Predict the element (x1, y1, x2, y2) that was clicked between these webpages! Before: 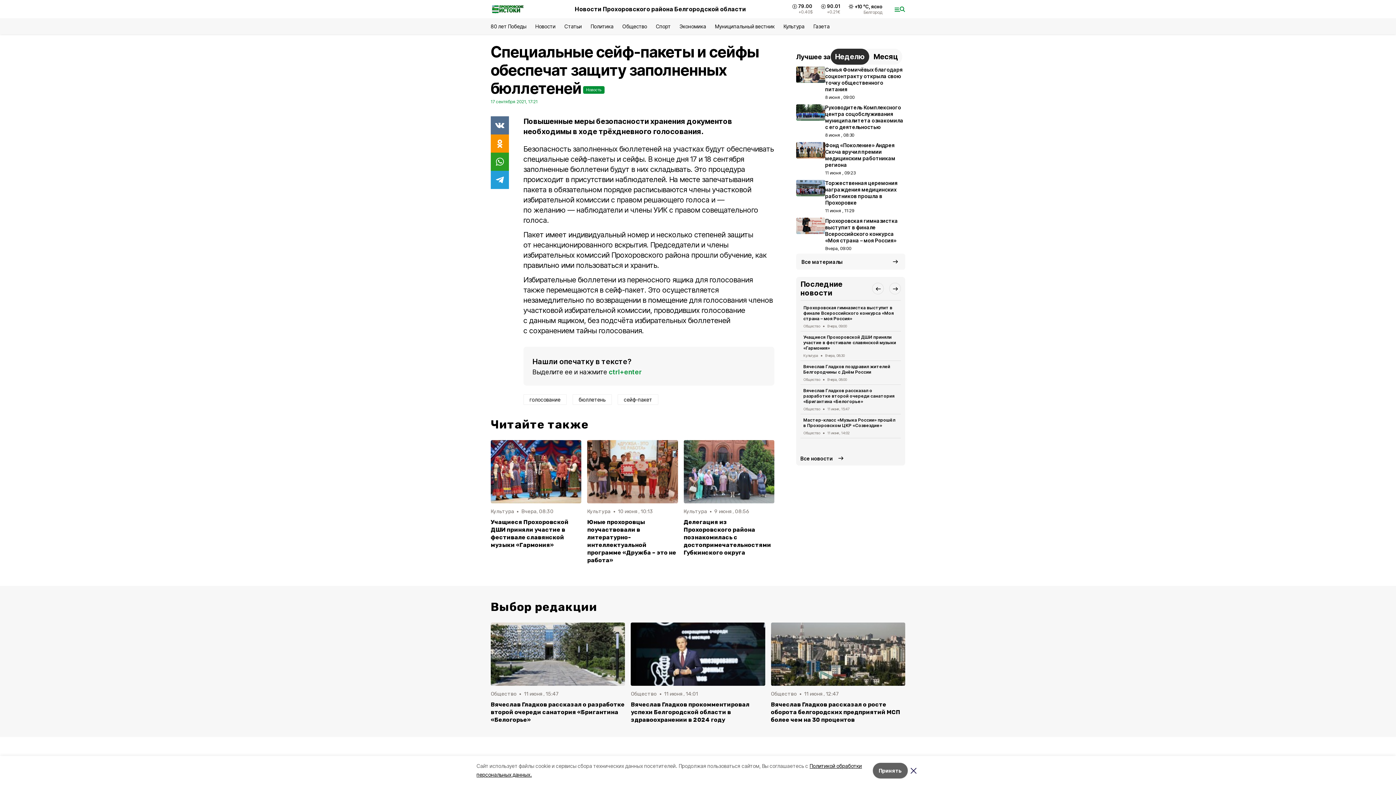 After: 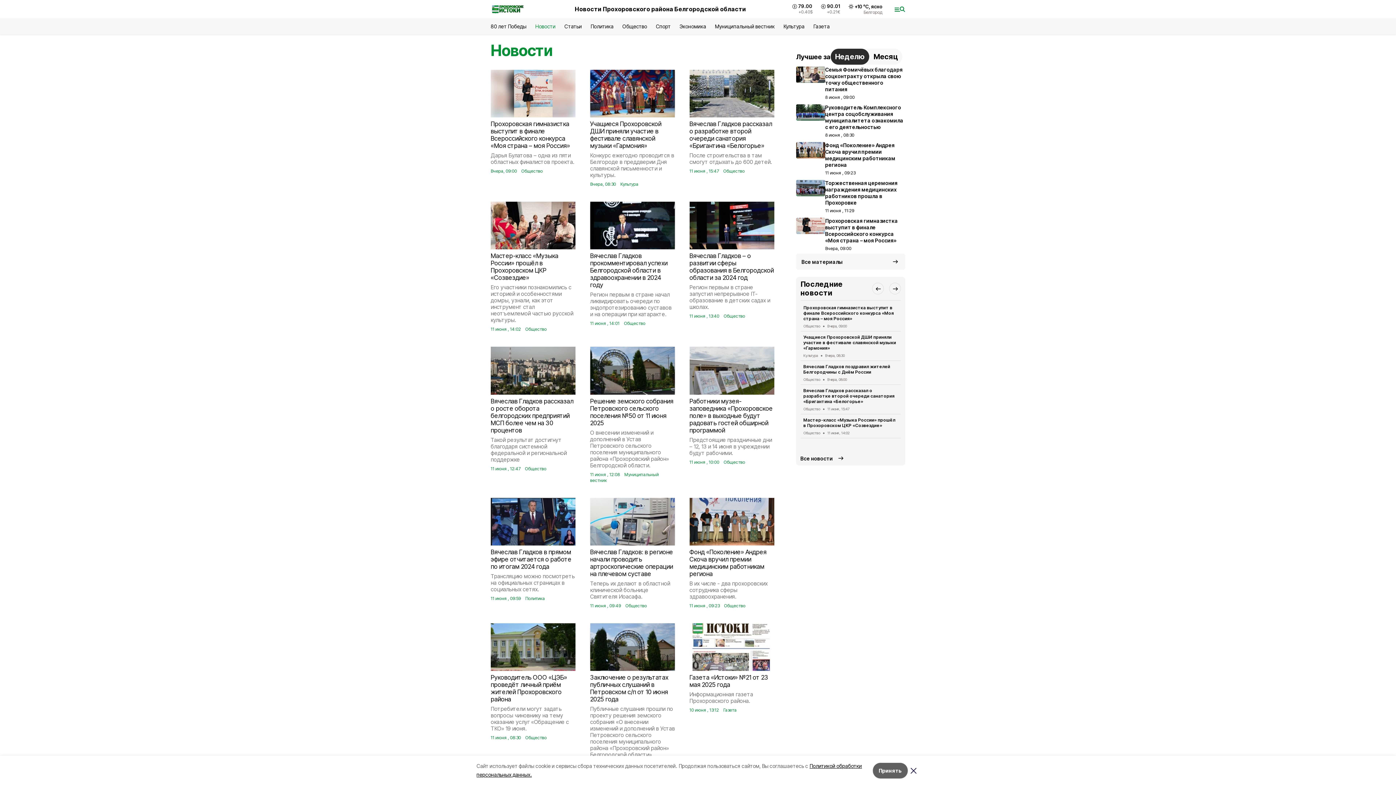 Action: bbox: (535, 23, 555, 29) label: Новости